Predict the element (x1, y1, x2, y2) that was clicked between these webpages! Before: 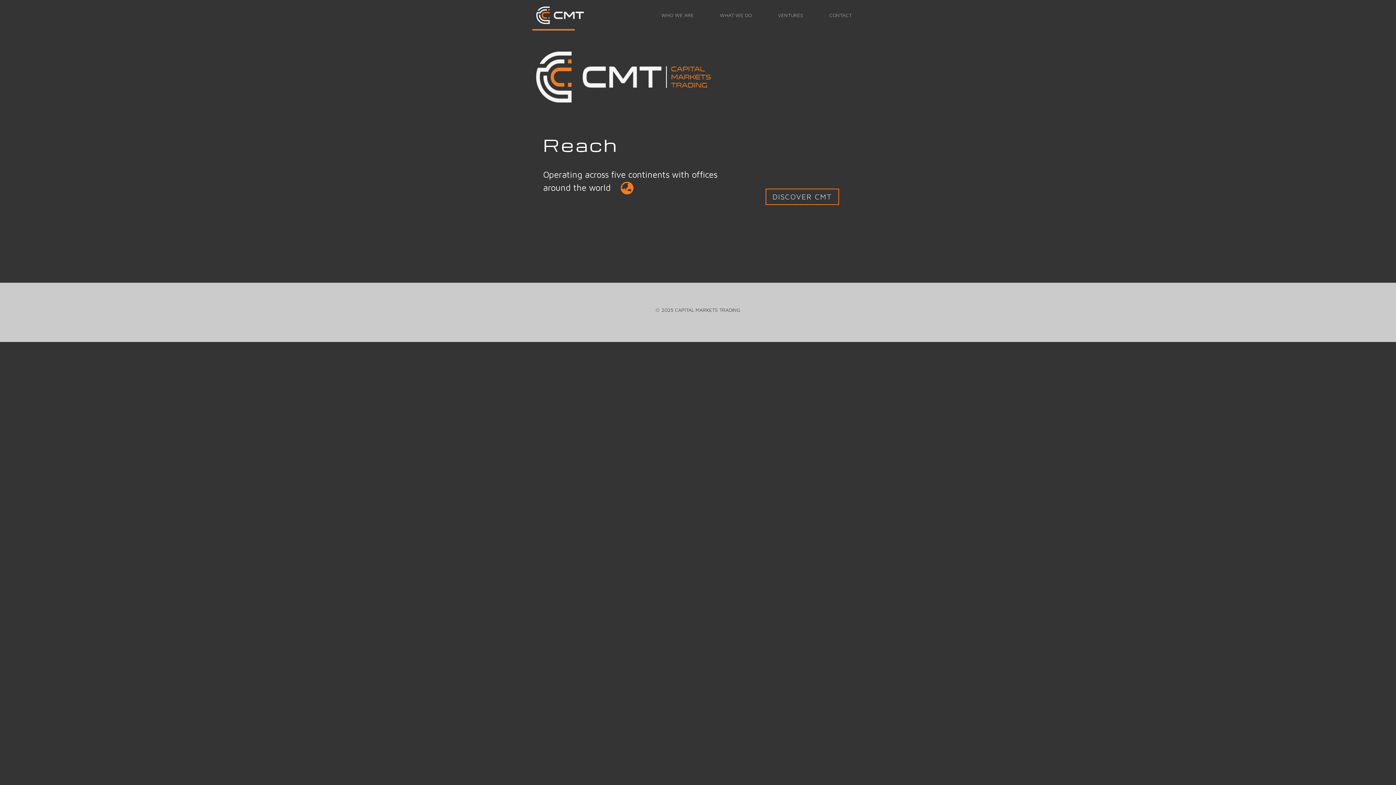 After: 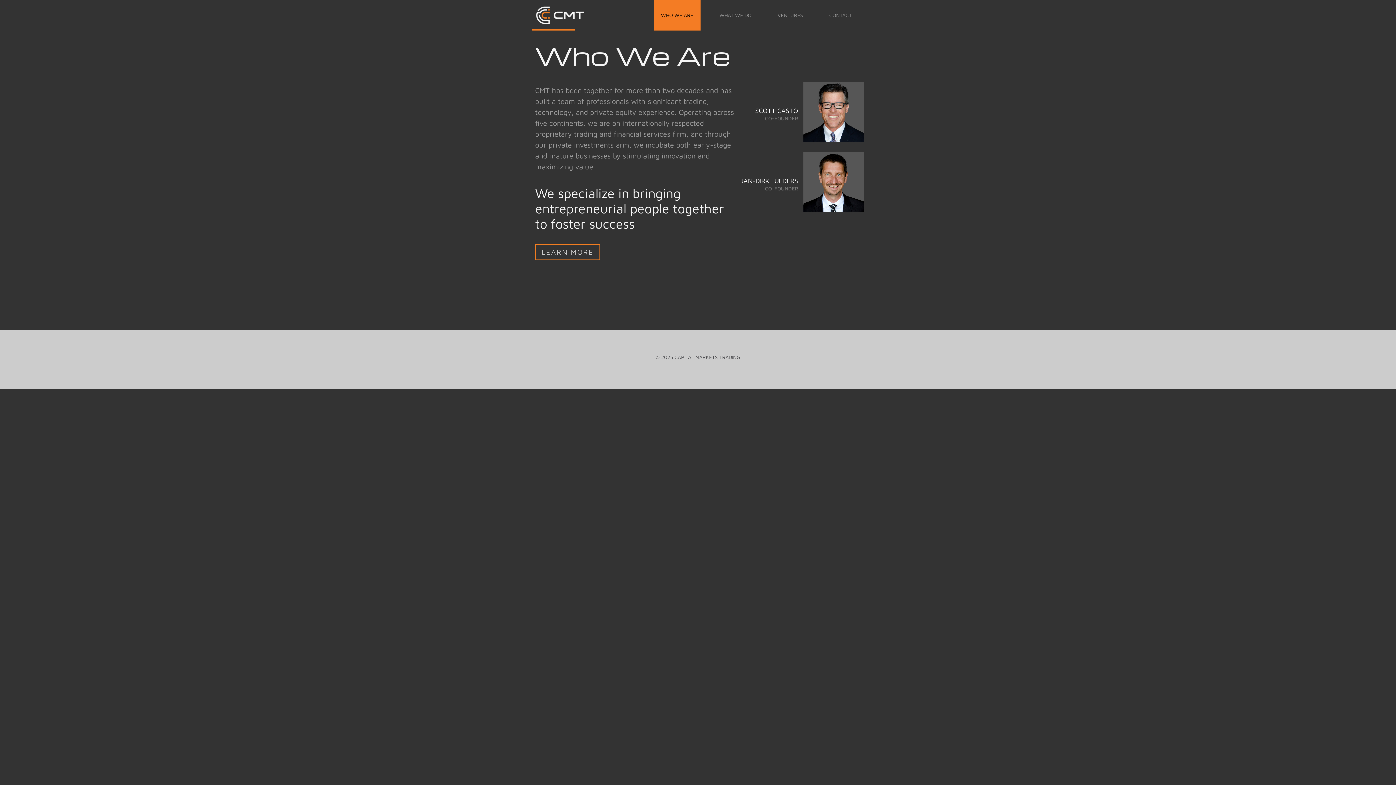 Action: bbox: (654, 0, 701, 30) label: WHO WE ARE